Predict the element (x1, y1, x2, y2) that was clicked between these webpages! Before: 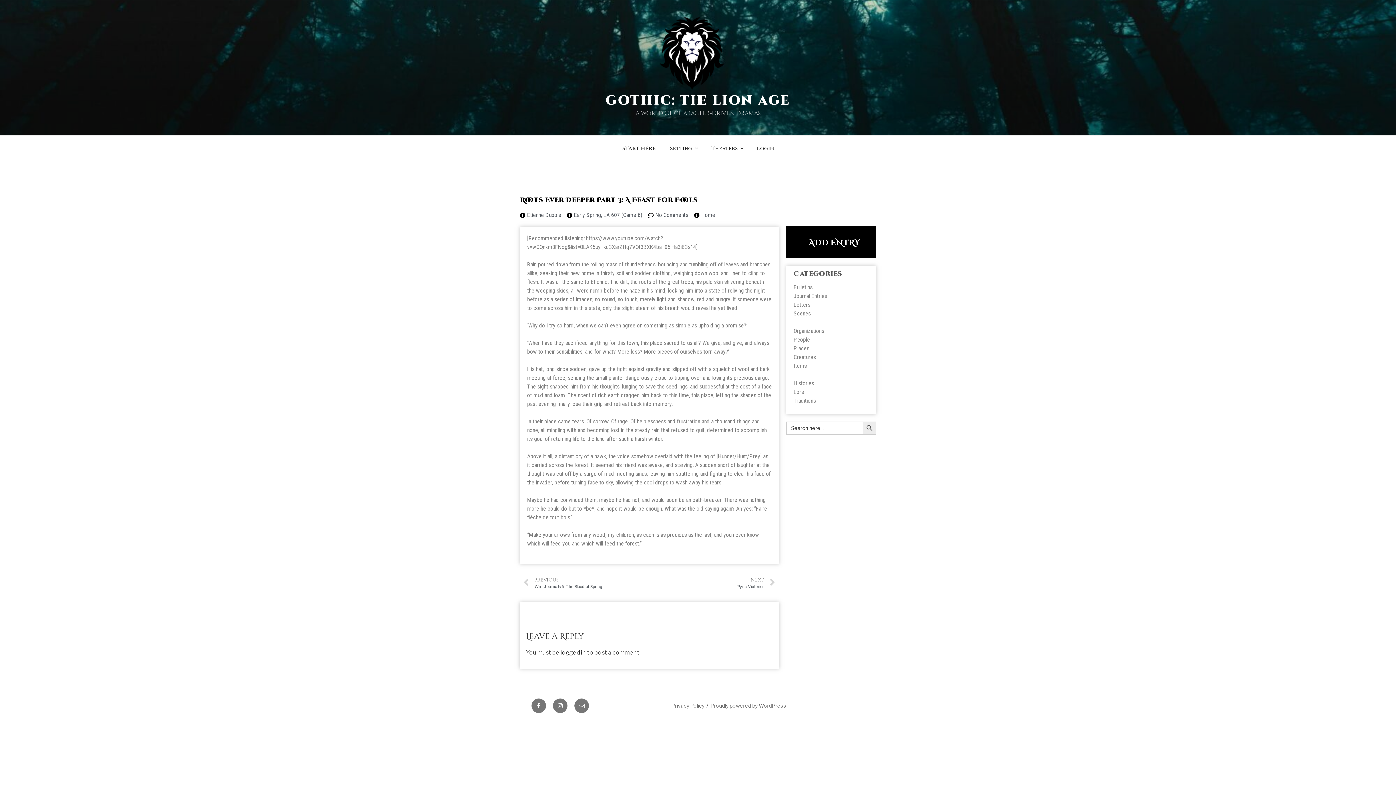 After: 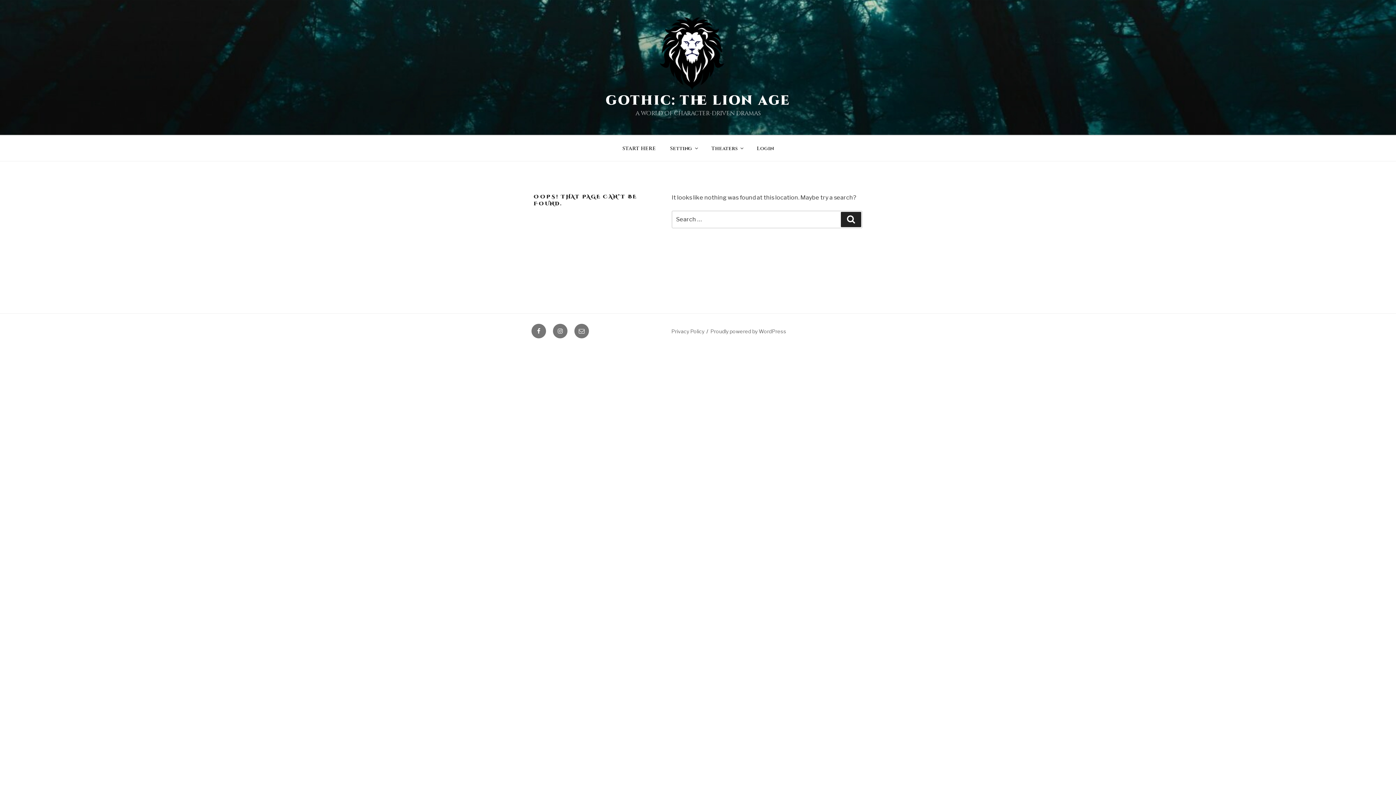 Action: label: Histories bbox: (793, 380, 814, 386)